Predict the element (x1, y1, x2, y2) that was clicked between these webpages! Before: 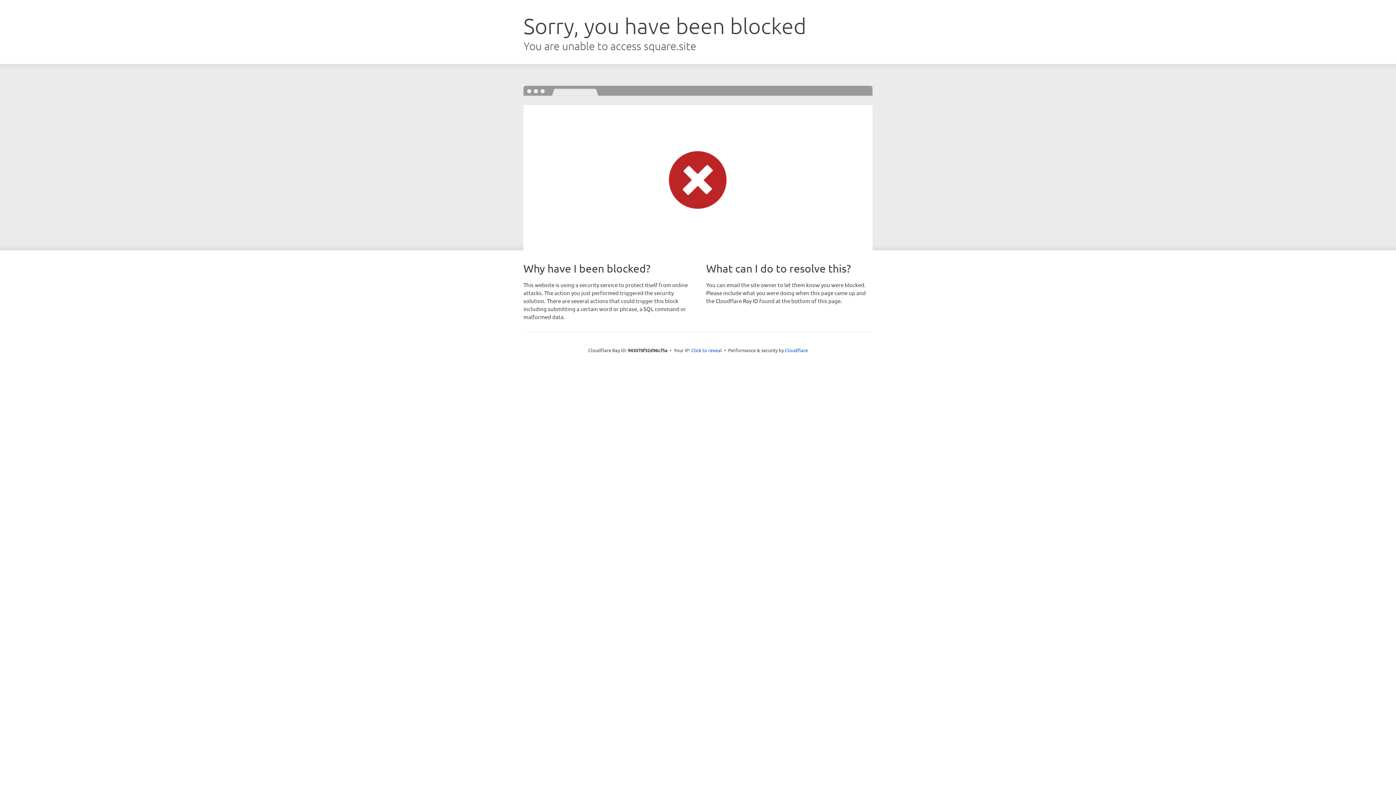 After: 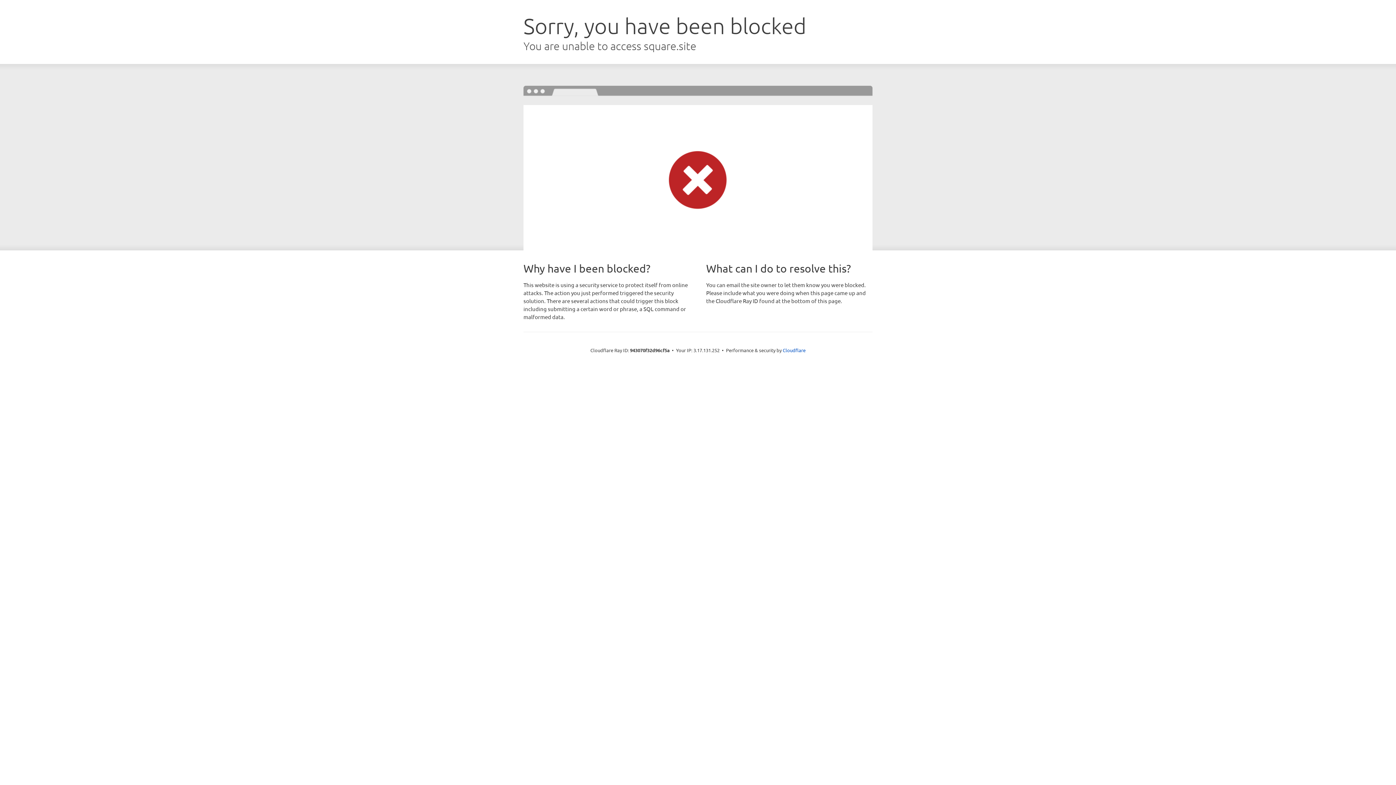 Action: bbox: (691, 346, 722, 353) label: Click to reveal